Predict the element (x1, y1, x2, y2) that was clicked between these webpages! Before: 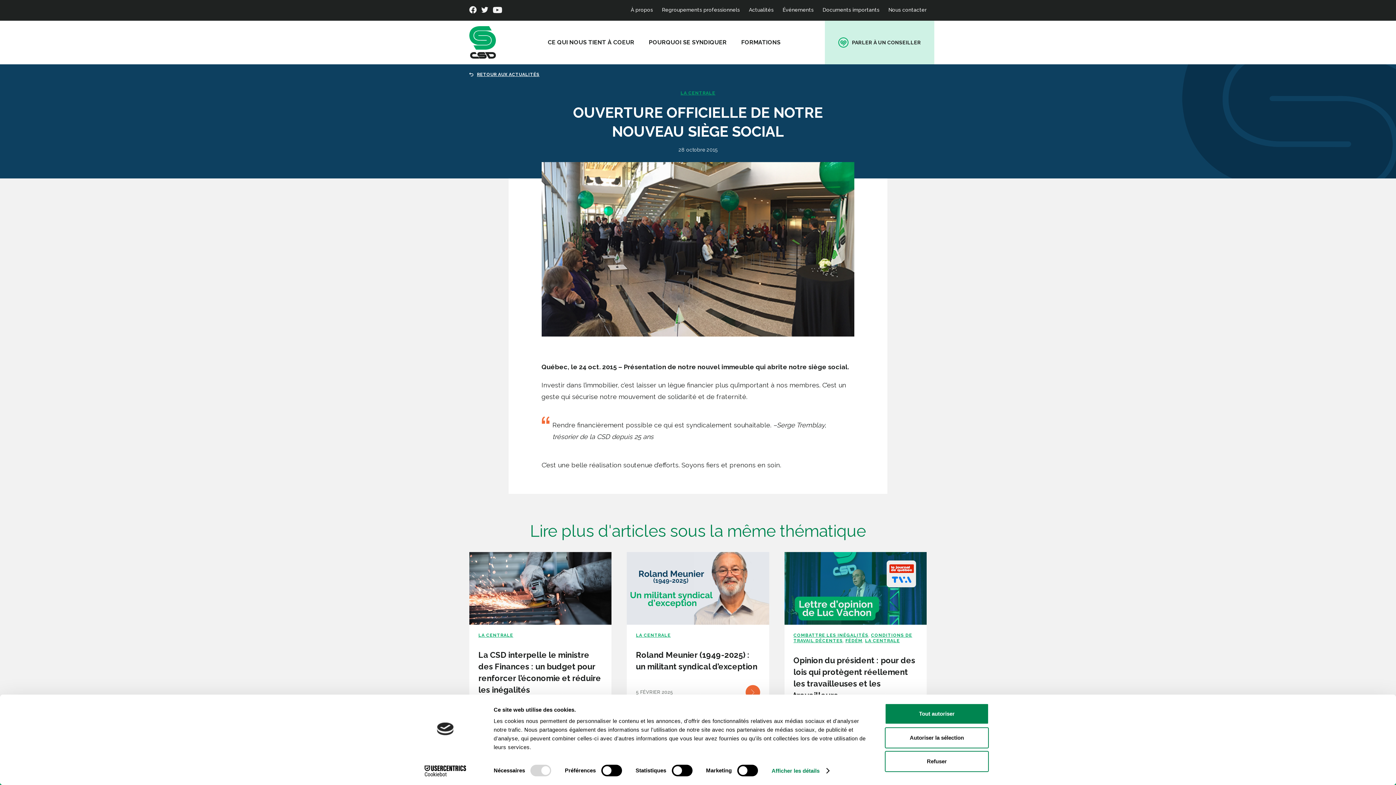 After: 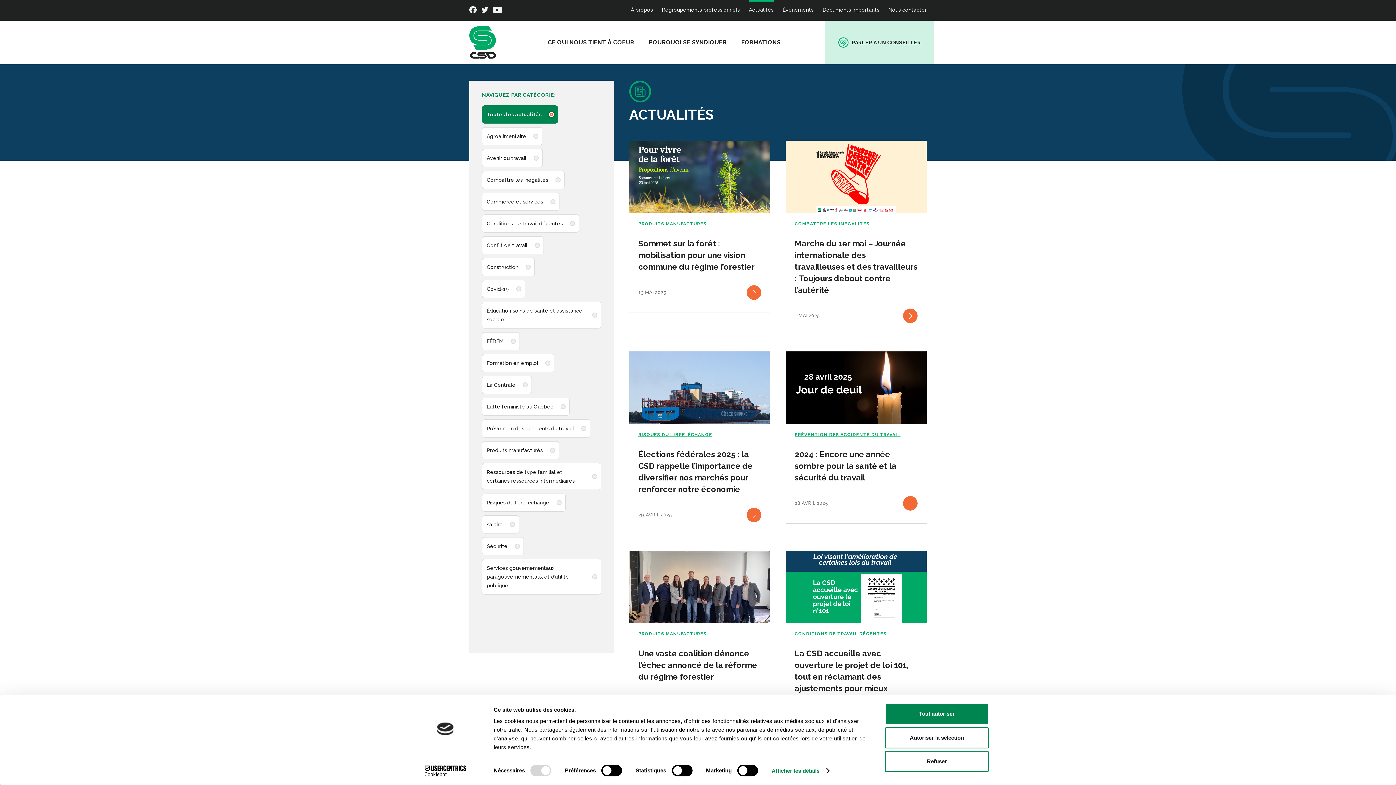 Action: bbox: (469, 71, 926, 77) label: RETOUR AUX ACTUALITÉS